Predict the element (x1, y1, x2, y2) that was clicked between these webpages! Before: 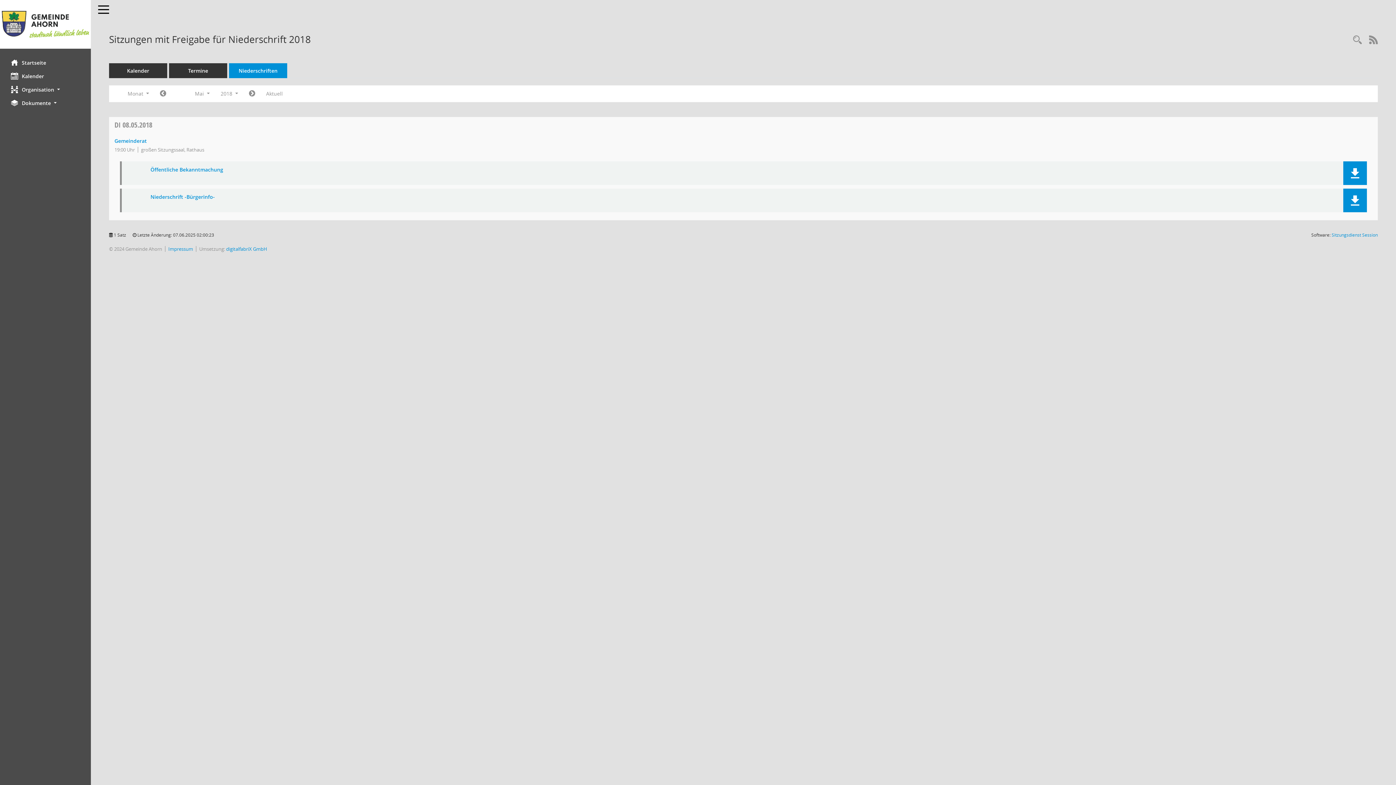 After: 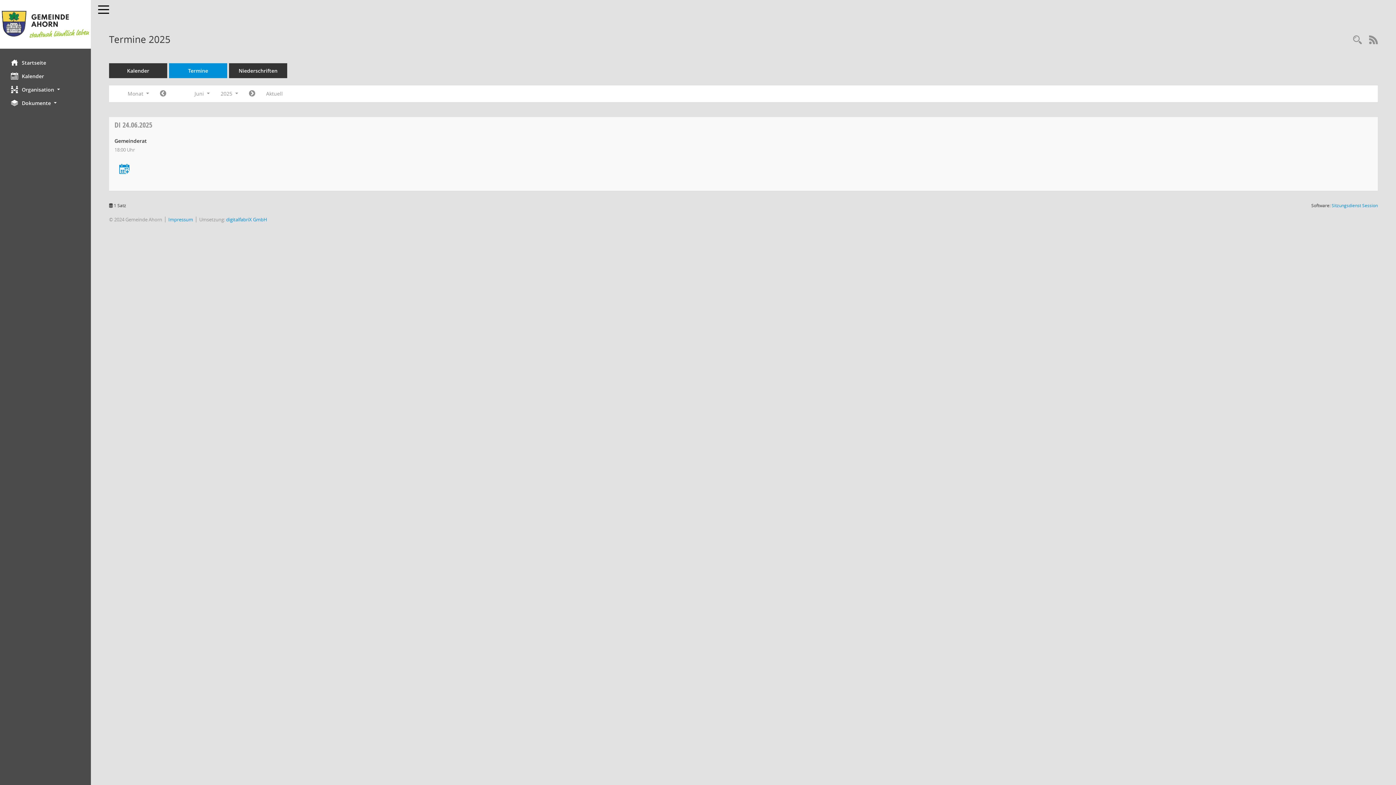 Action: label: Diese Seite enthält eine kompakte Übersicht der Sitzungstermine. Sie enthält die Möglichkeit, verschiedene Zeiträume für die Sitzungsdarstellung zu wählen. bbox: (169, 63, 227, 78)